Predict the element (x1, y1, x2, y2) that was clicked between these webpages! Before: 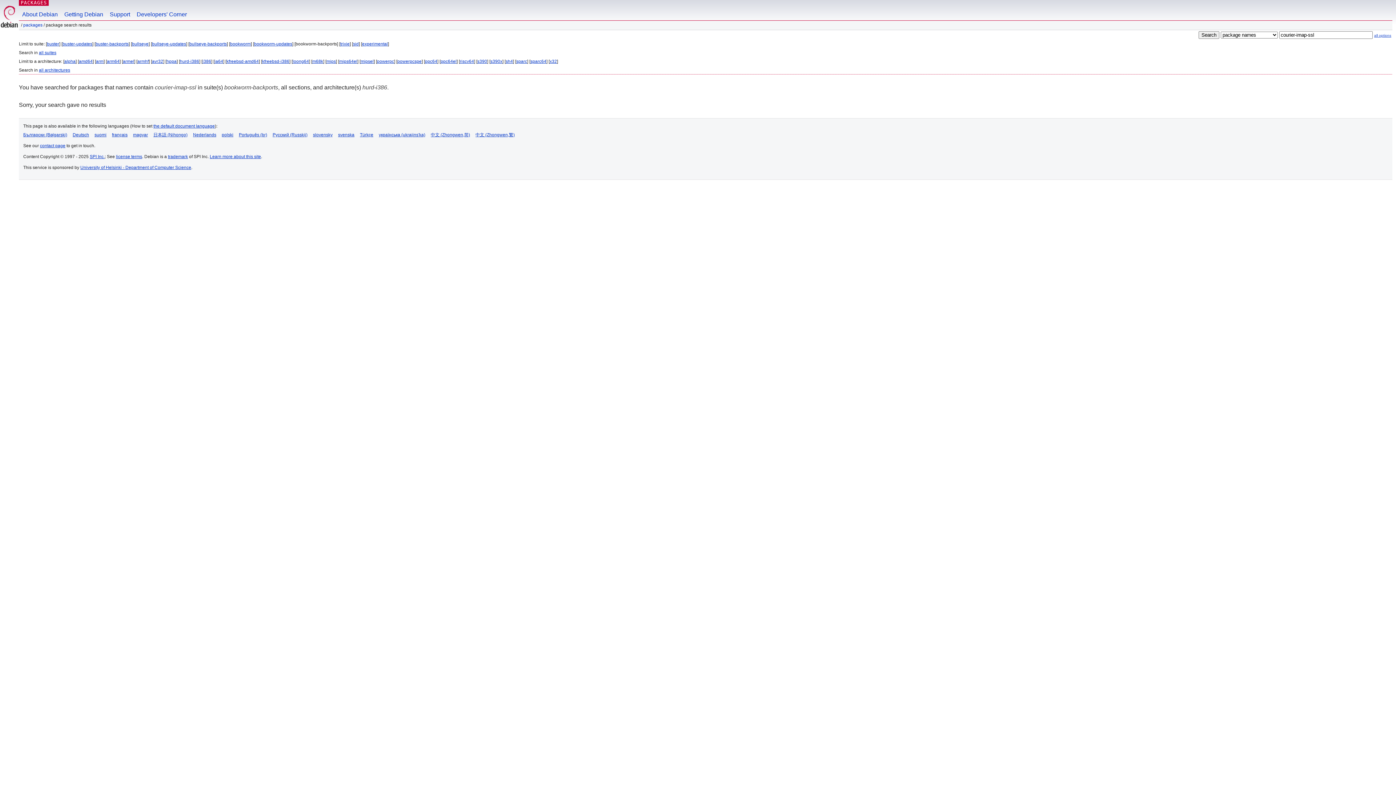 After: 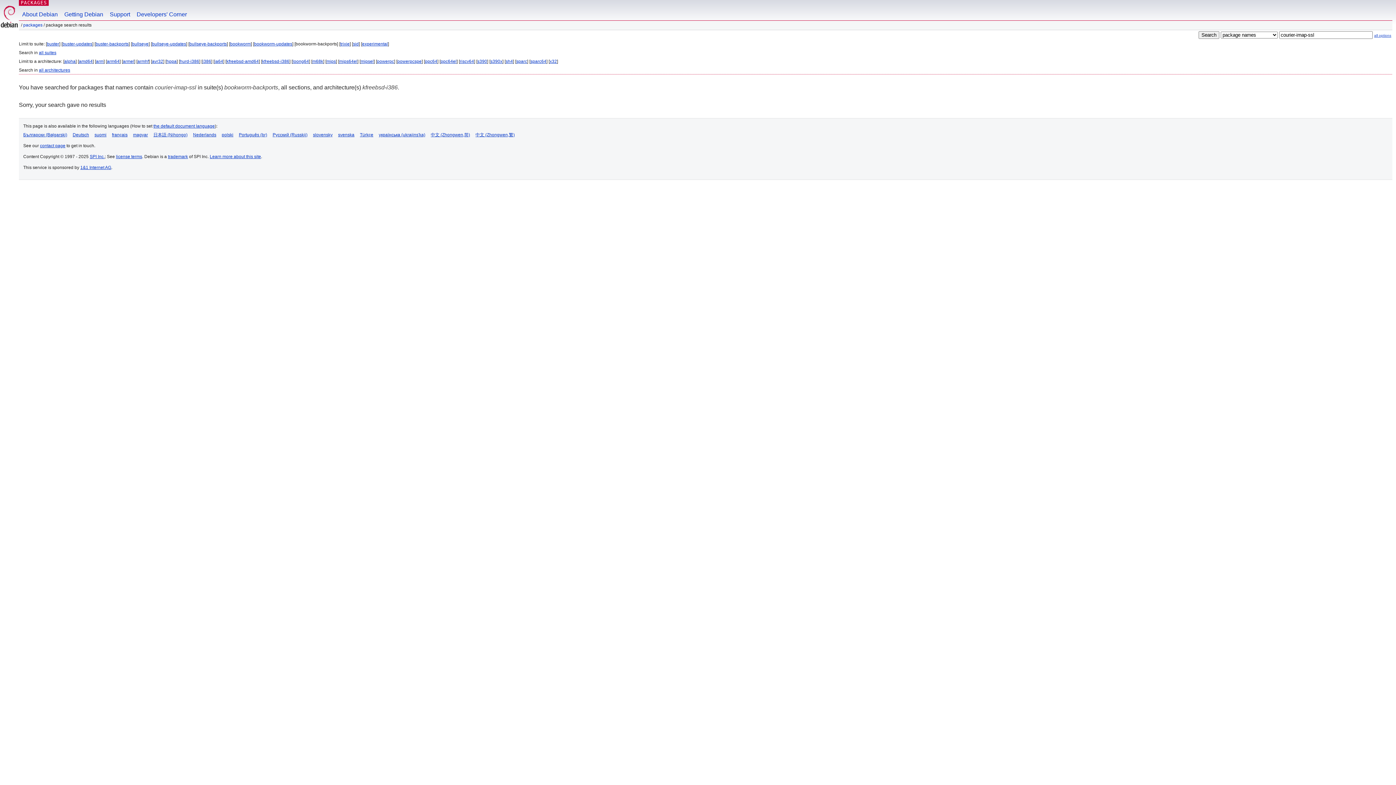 Action: bbox: (262, 58, 289, 64) label: kfreebsd-i386